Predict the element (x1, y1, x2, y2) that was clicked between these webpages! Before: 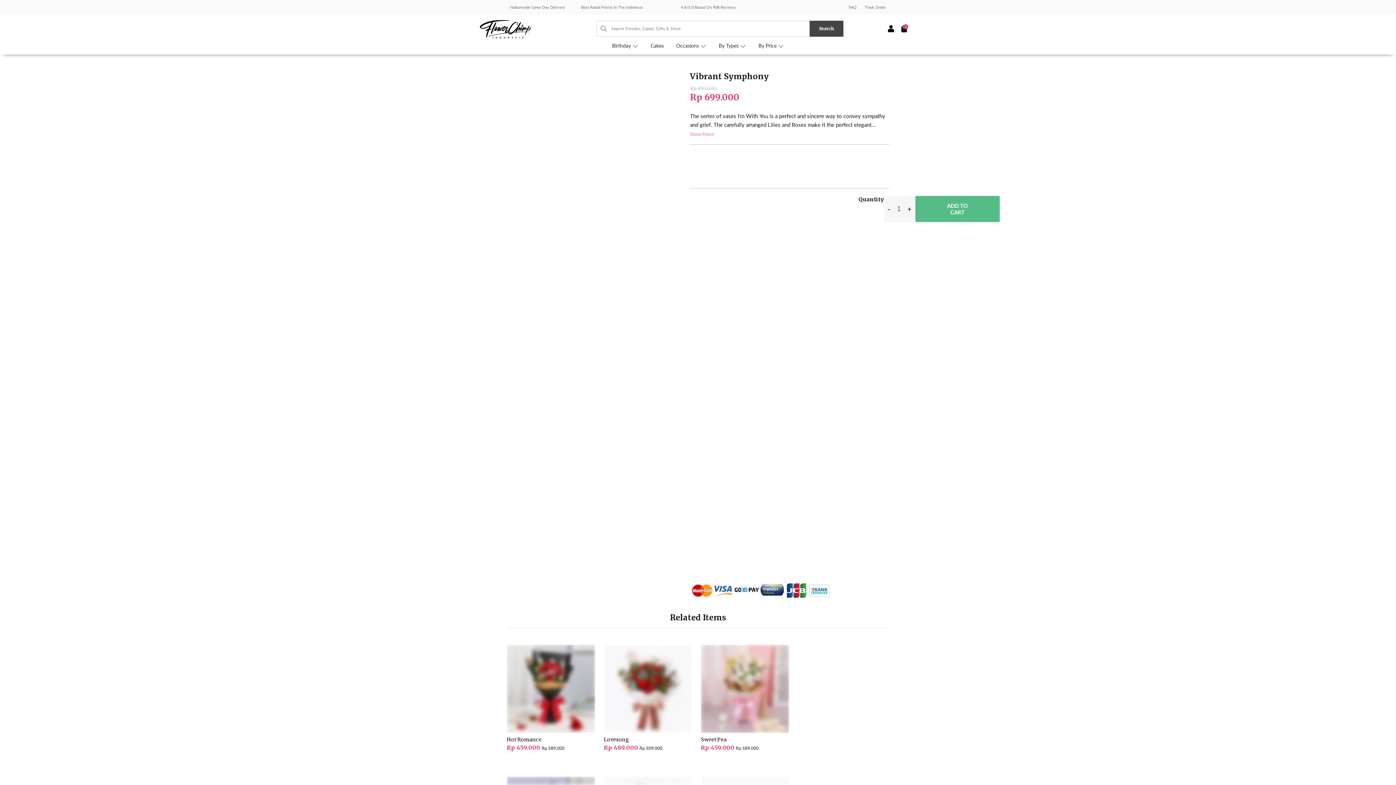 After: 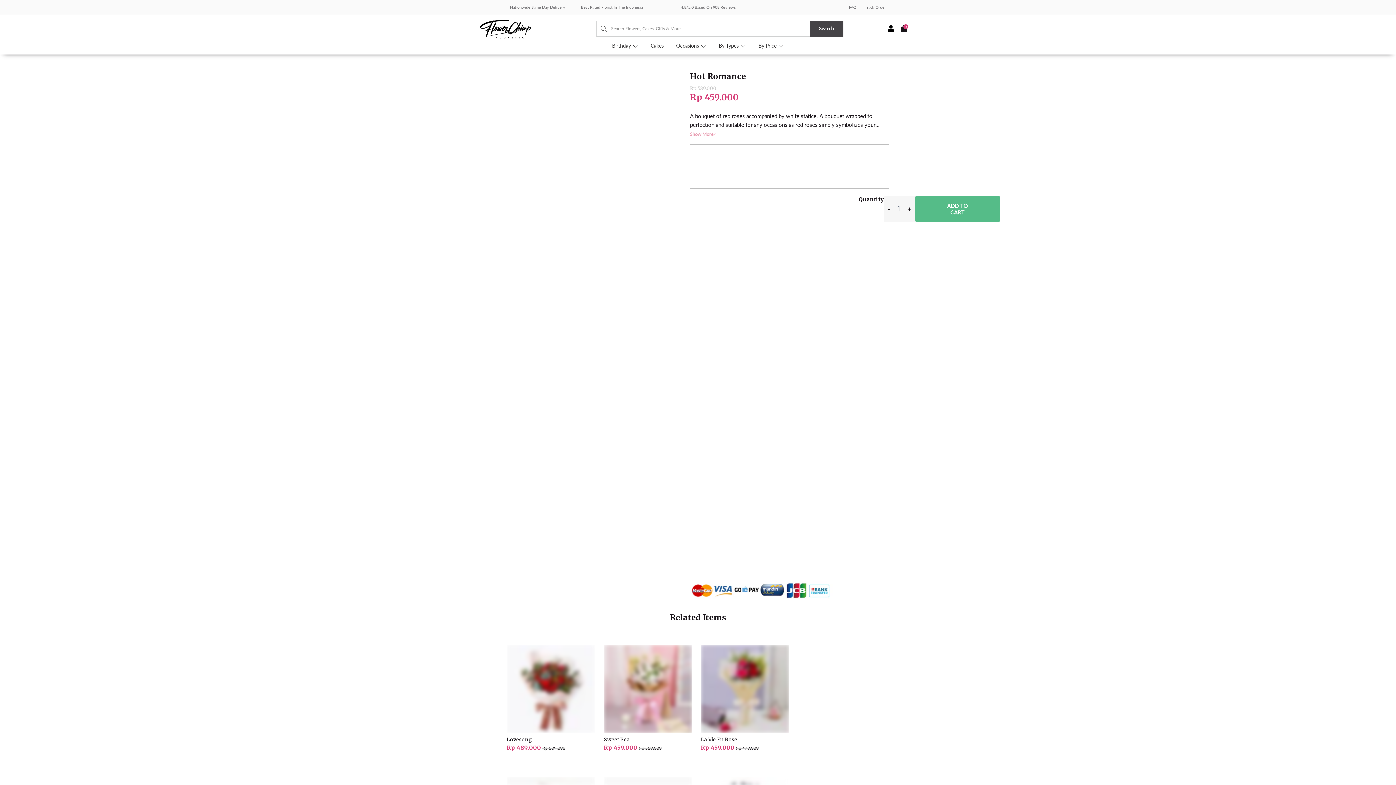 Action: bbox: (506, 737, 595, 762) label: Hot Romance

Rp 459.000 Rp 589.000